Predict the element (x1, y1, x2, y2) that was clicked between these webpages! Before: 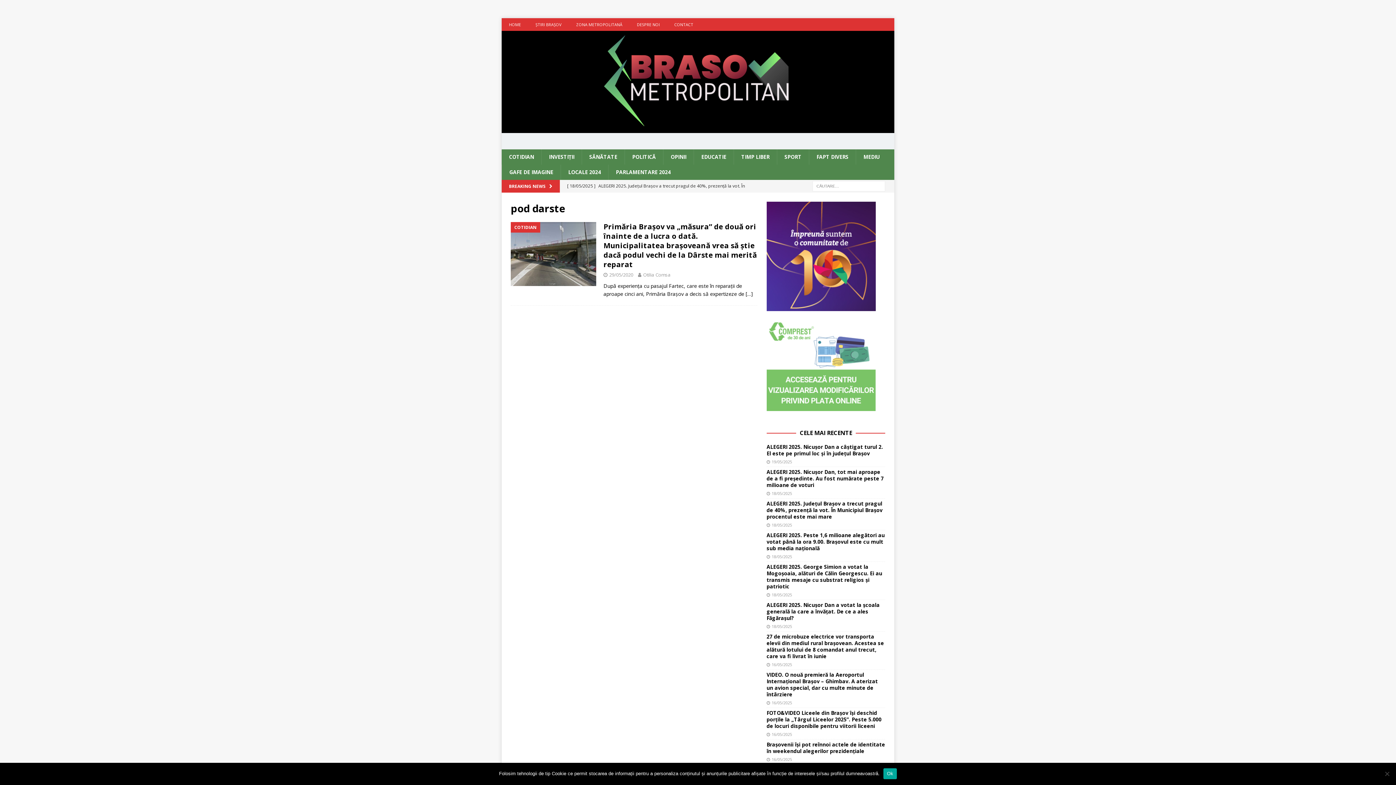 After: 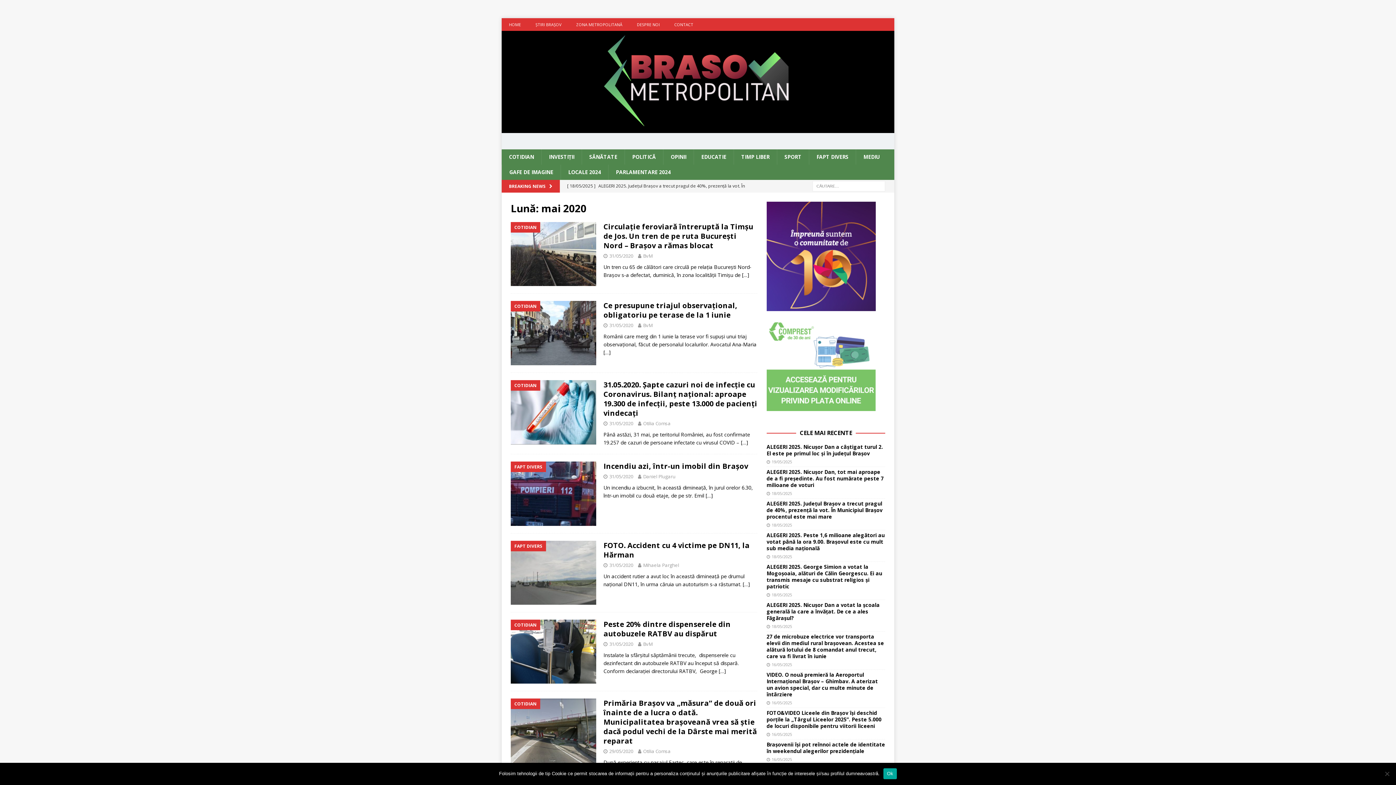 Action: label: 29/05/2020 bbox: (609, 271, 633, 278)